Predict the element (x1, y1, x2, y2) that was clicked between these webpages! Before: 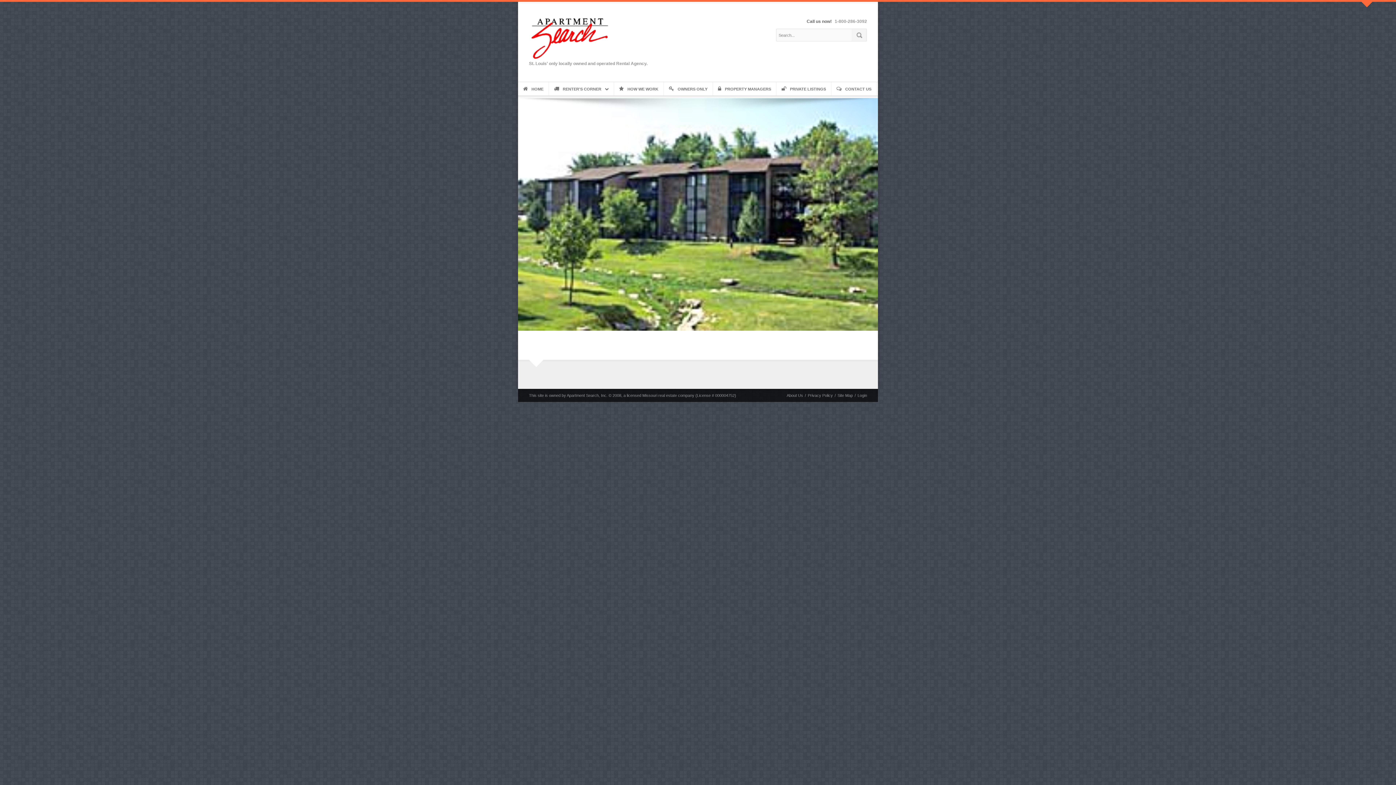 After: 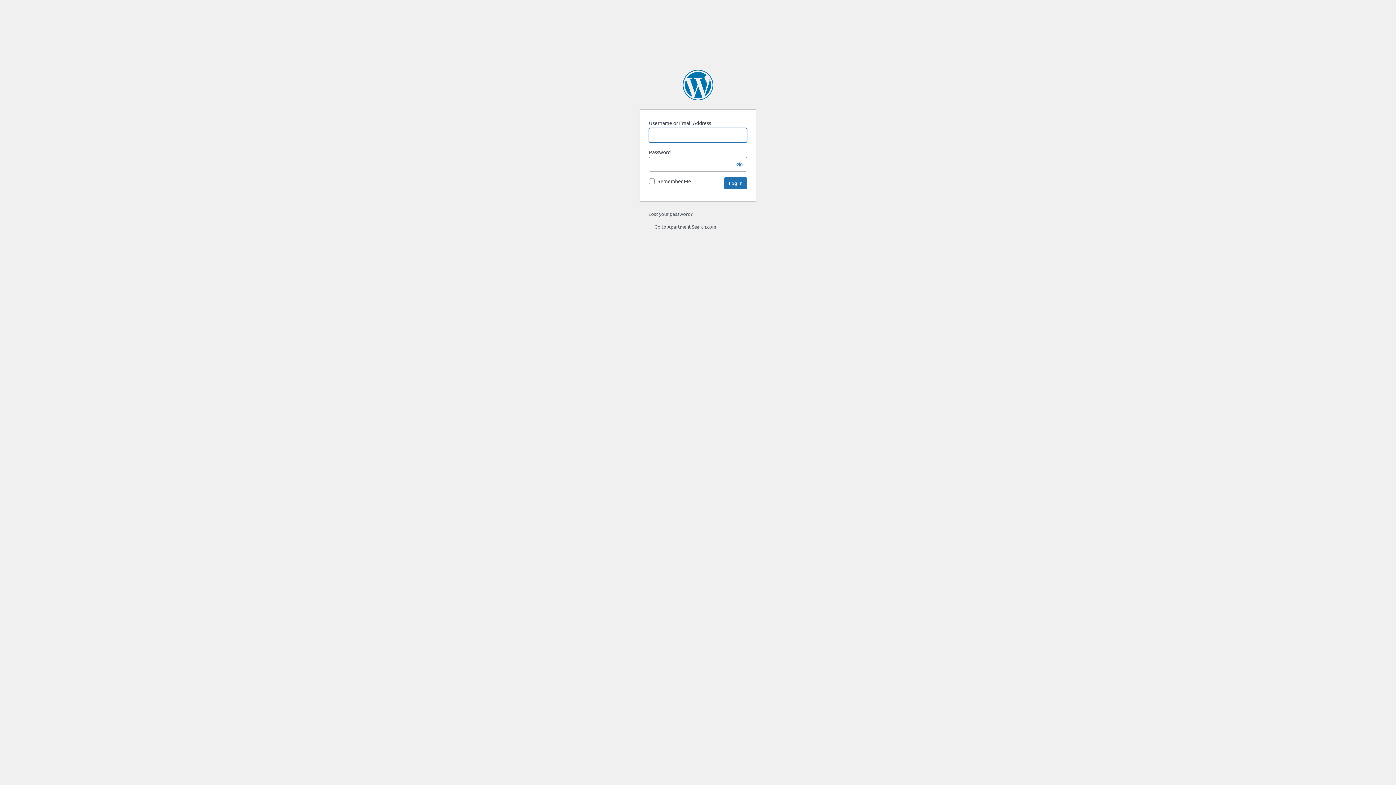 Action: label: Login bbox: (857, 393, 867, 397)